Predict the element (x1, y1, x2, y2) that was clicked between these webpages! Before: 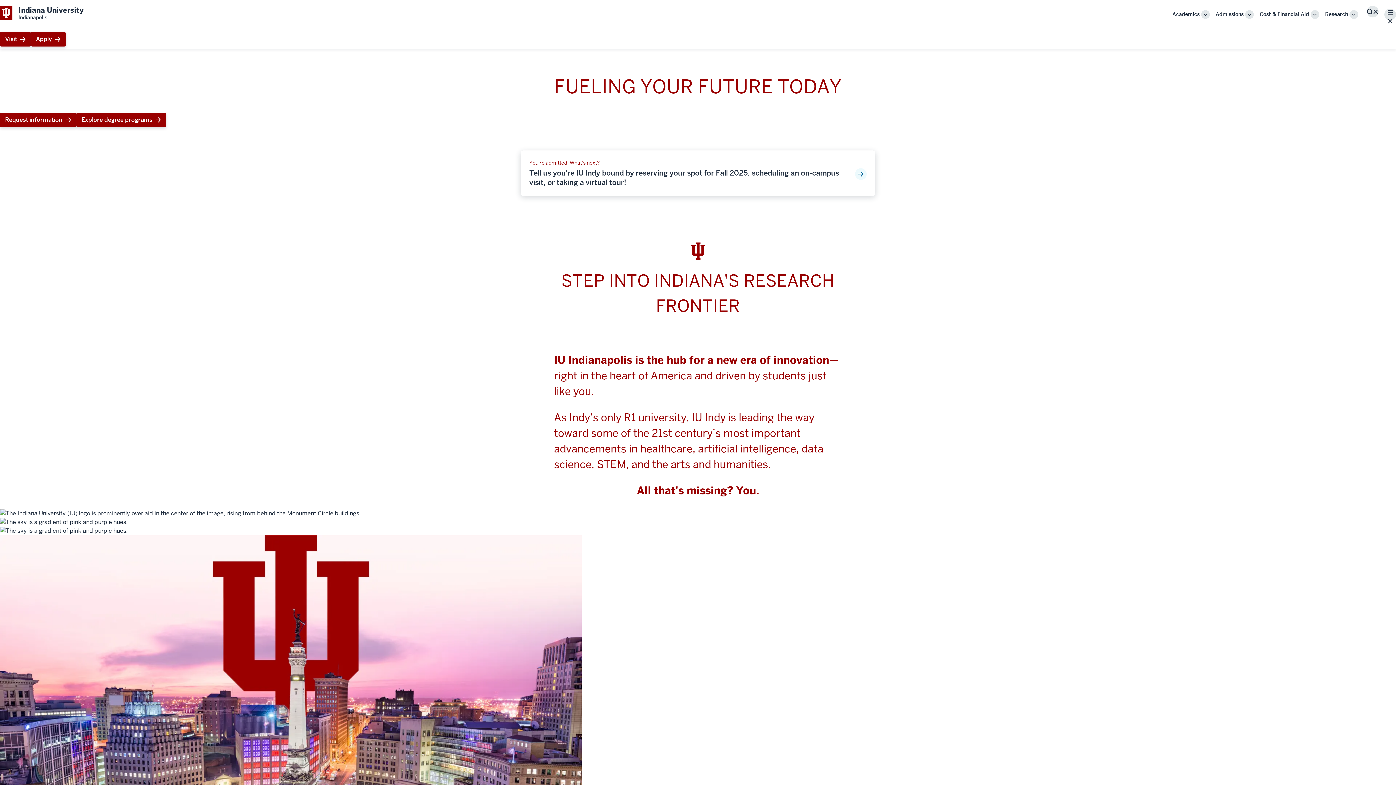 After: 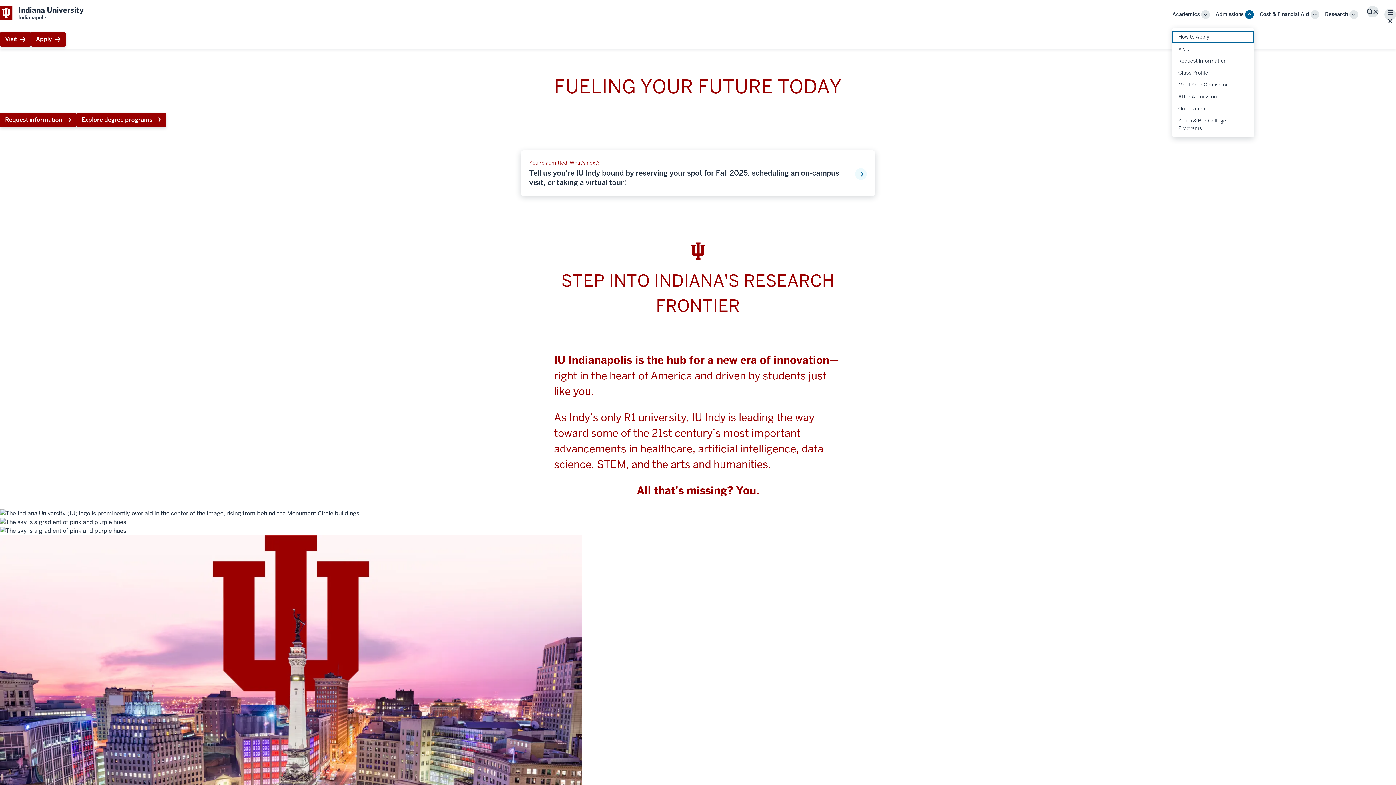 Action: bbox: (1245, 10, 1254, 18) label: More "Admissions"